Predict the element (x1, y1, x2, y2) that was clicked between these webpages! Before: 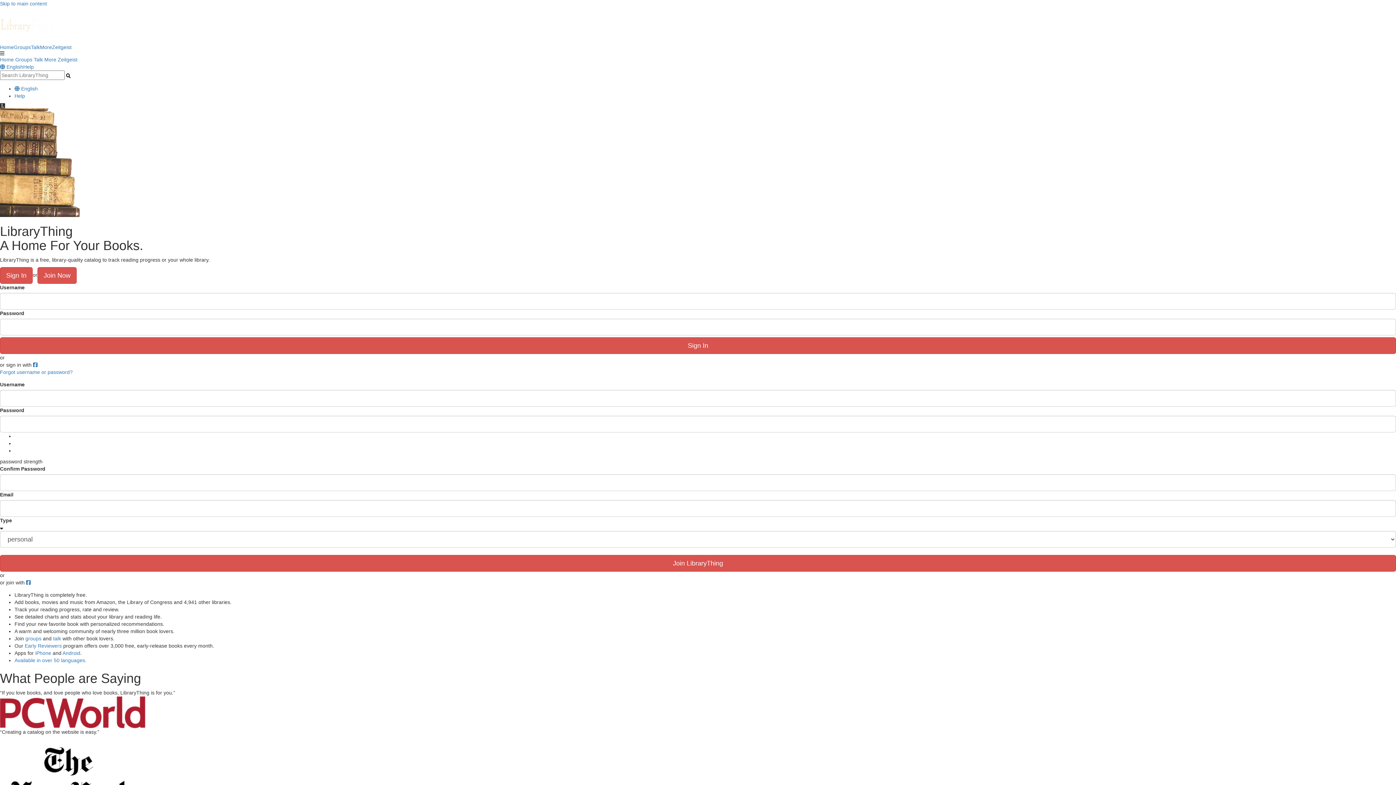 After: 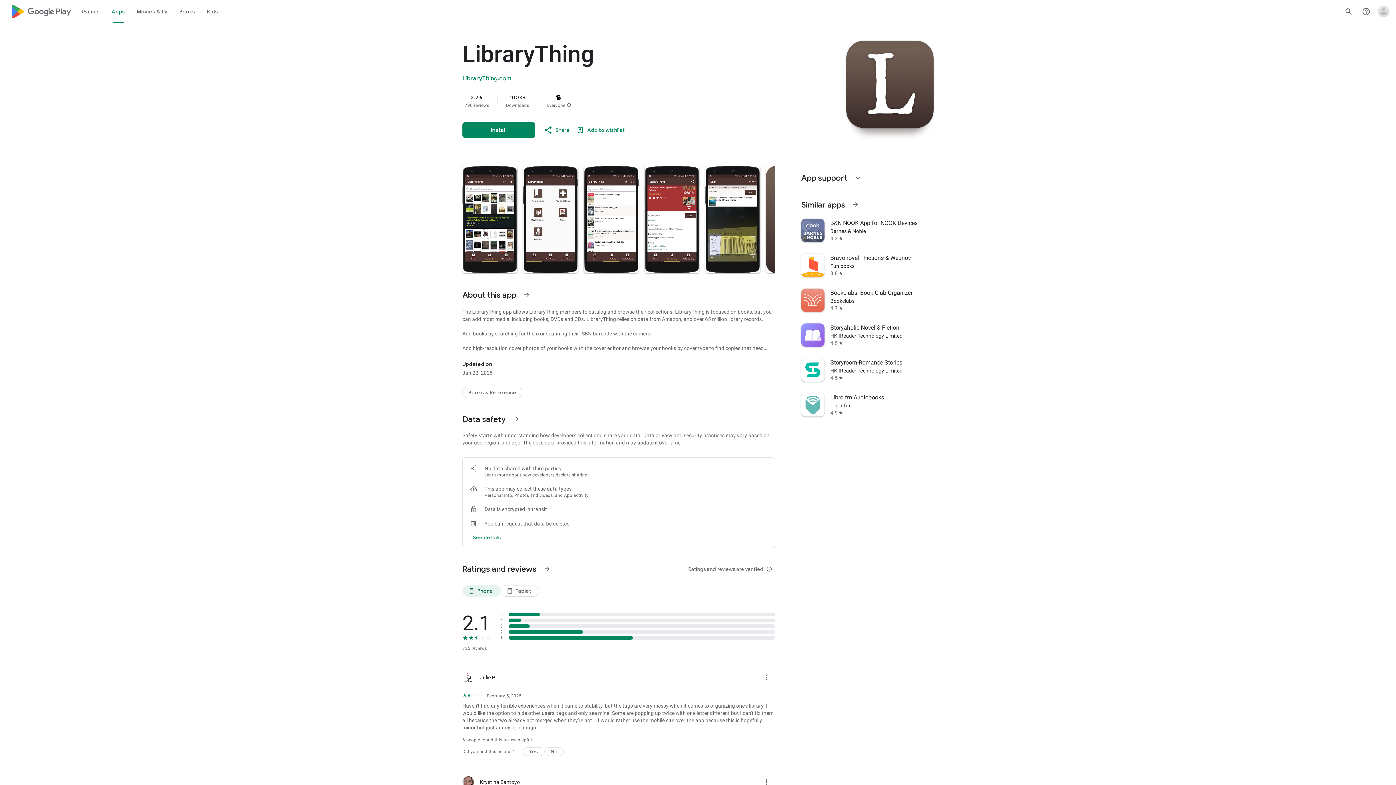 Action: bbox: (62, 650, 80, 656) label: Android